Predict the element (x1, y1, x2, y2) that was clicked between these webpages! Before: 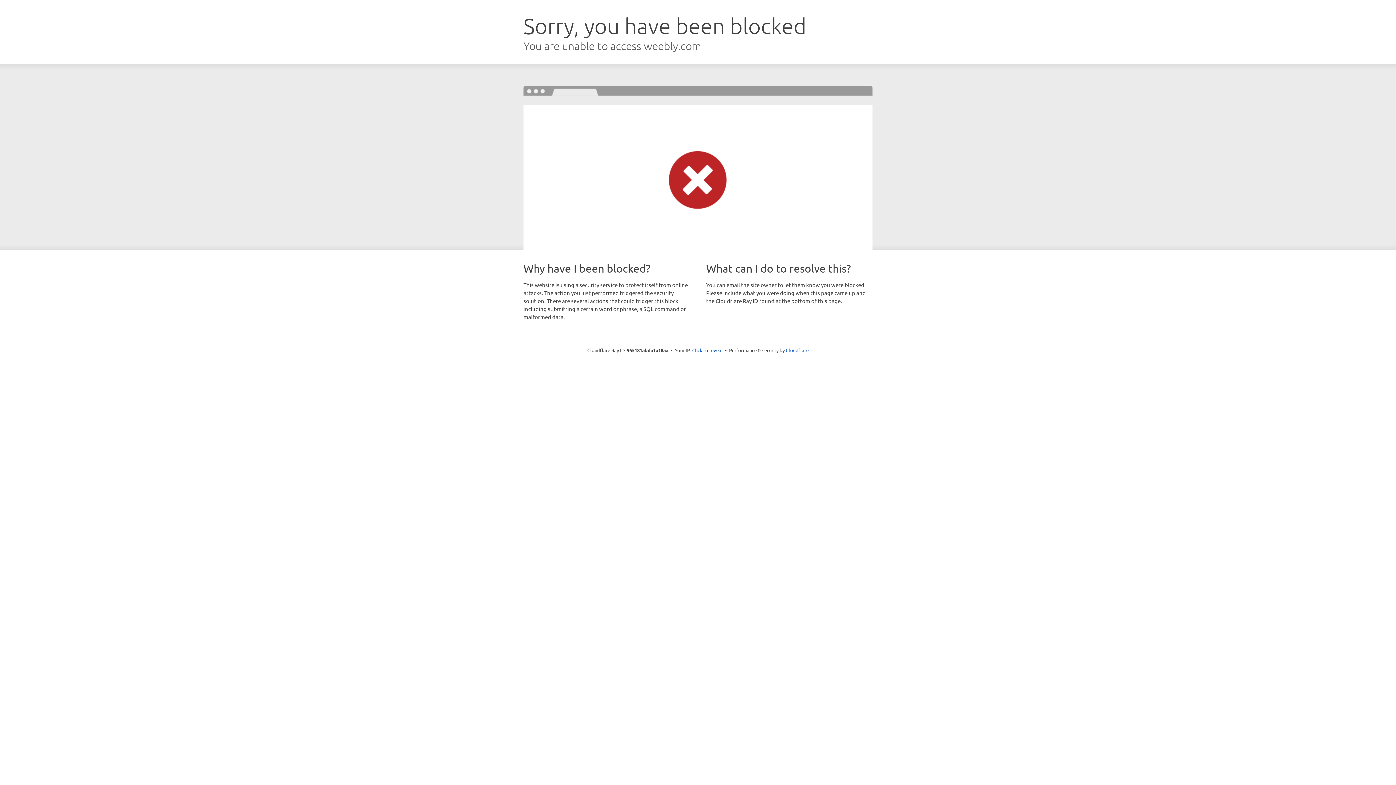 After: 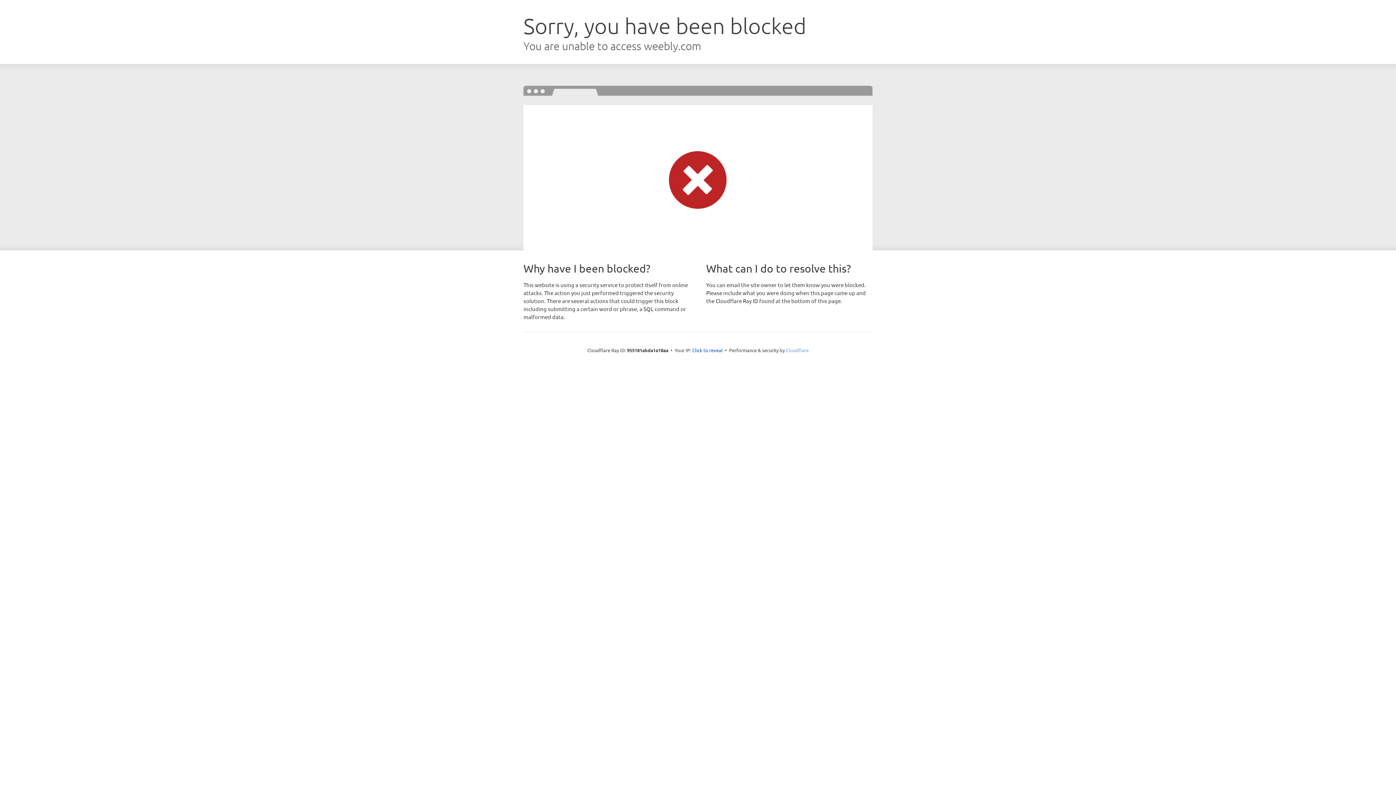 Action: label: Cloudflare bbox: (786, 347, 808, 353)